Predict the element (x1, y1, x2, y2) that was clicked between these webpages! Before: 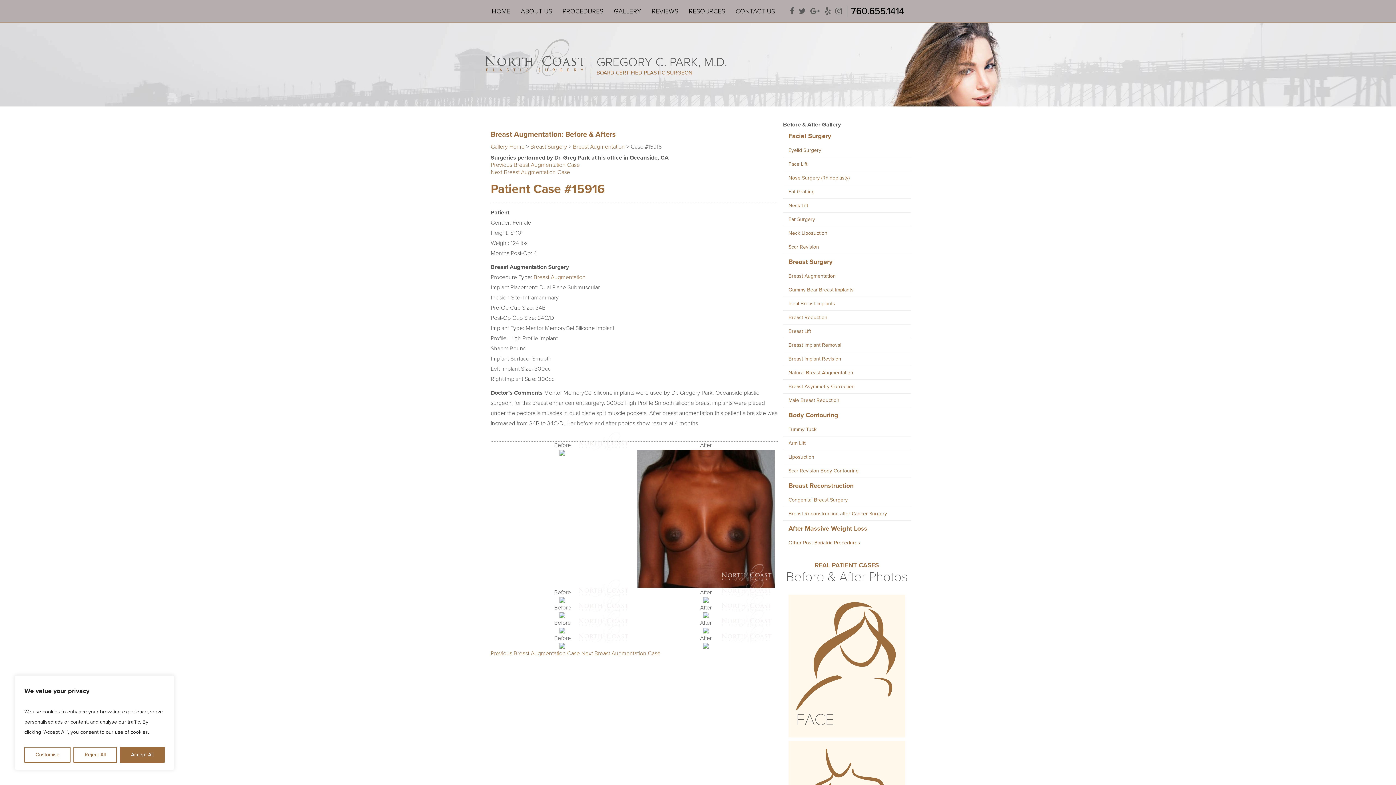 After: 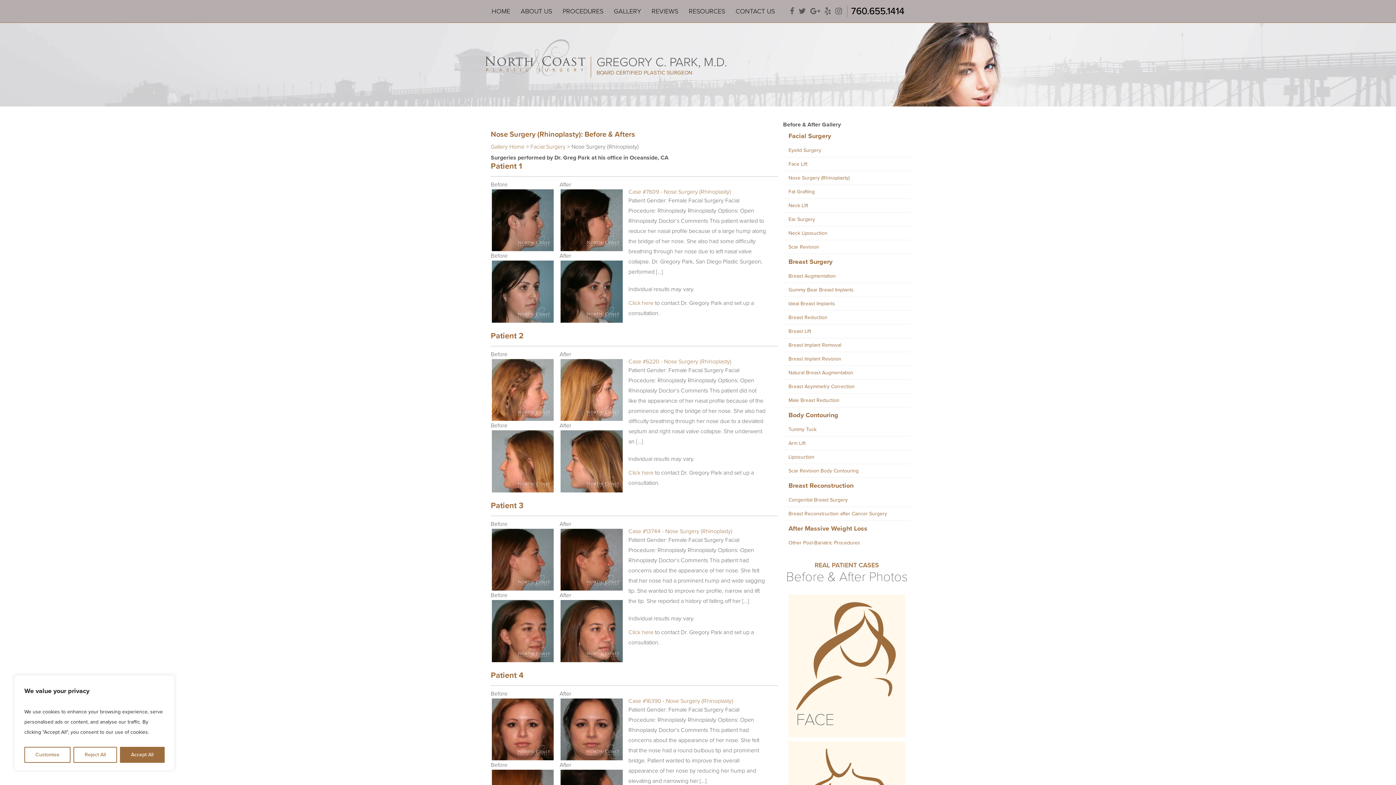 Action: bbox: (783, 171, 910, 184) label: Nose Surgery (Rhinoplasty)